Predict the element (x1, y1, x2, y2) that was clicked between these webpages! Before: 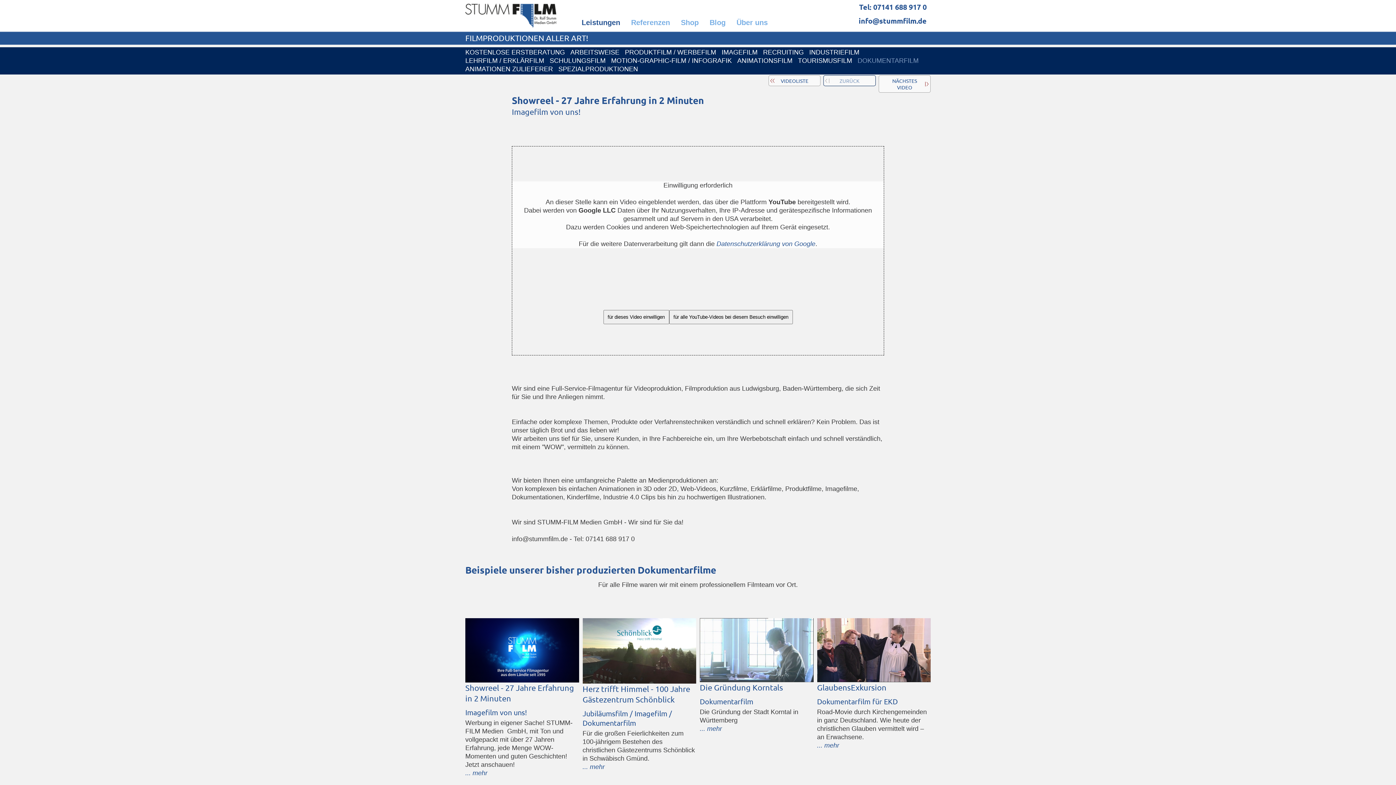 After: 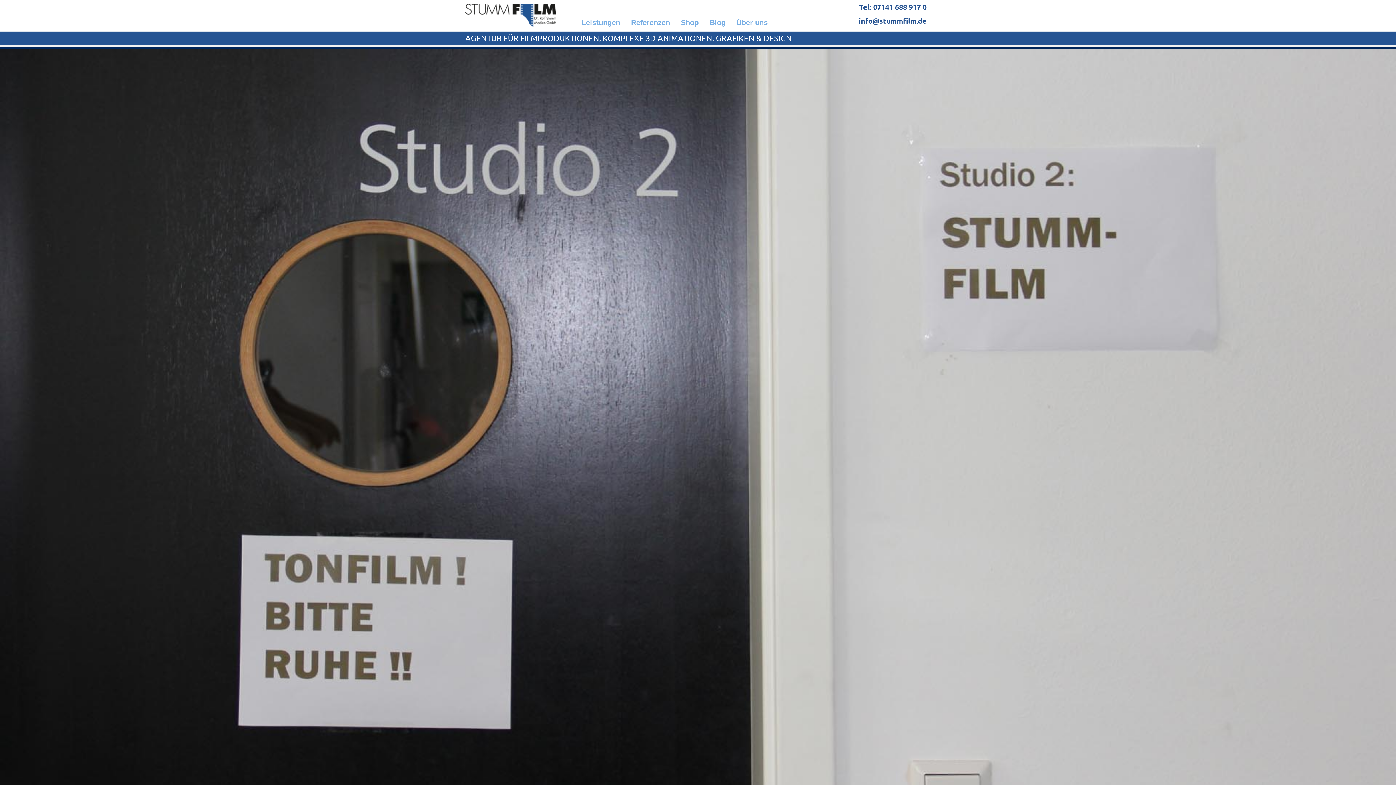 Action: bbox: (465, 3, 556, 27)